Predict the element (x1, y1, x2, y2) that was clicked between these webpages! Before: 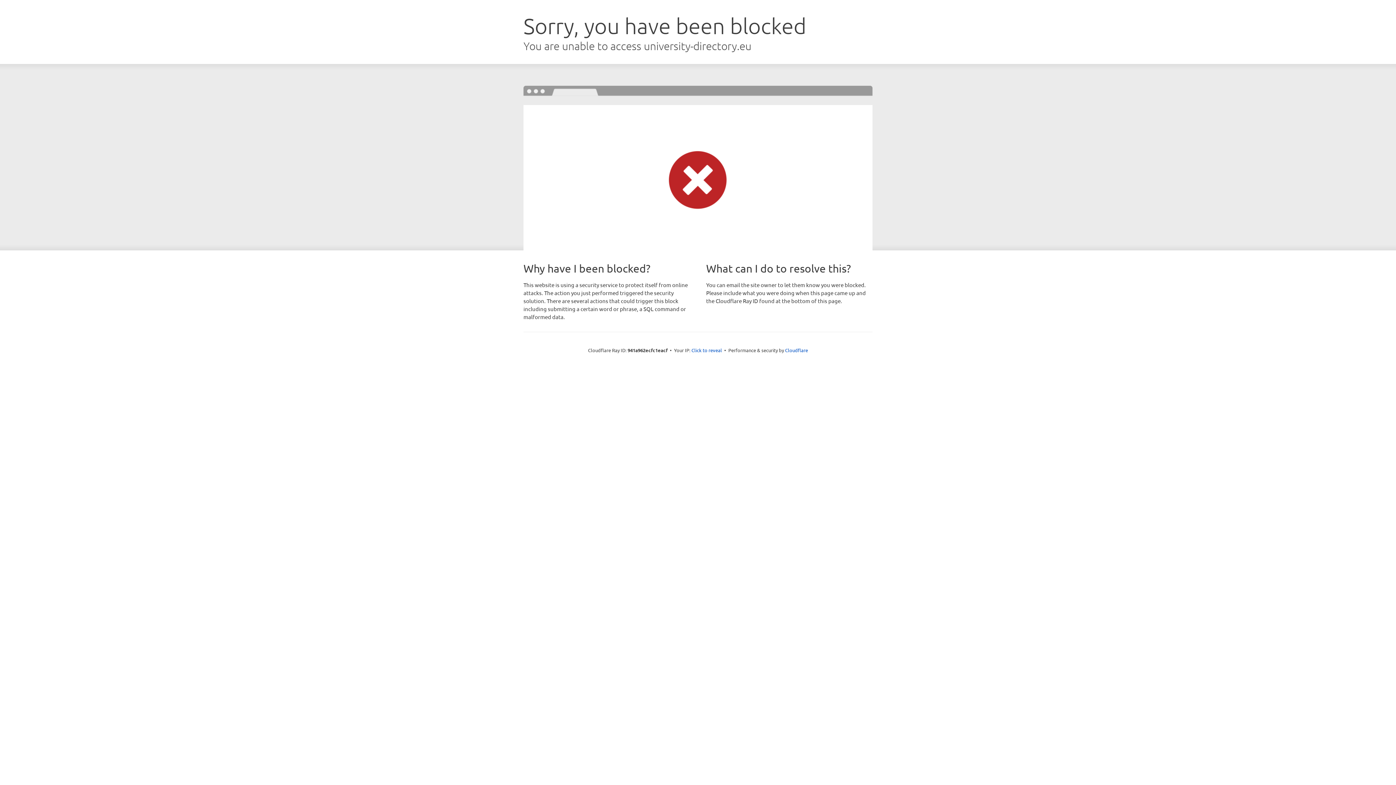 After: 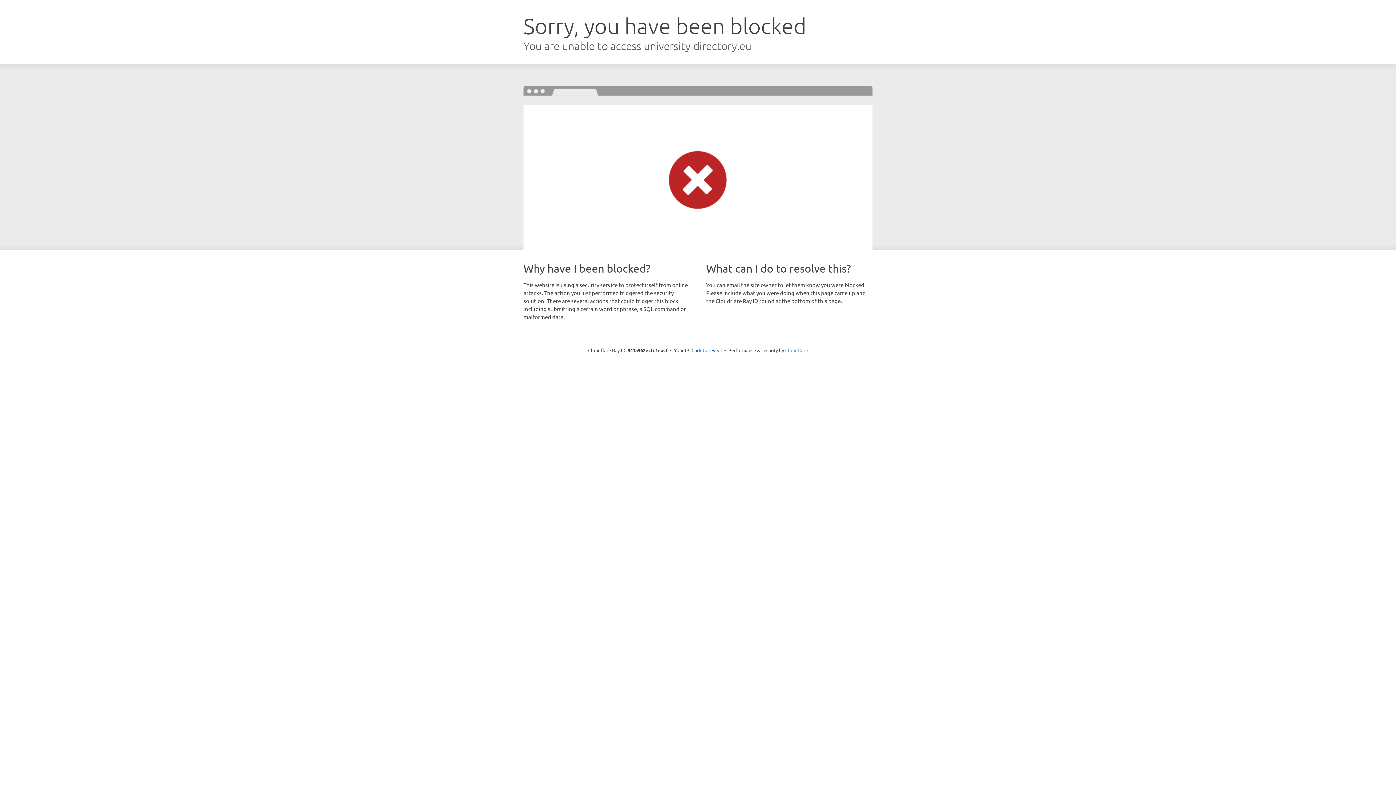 Action: label: Cloudflare bbox: (785, 347, 808, 353)